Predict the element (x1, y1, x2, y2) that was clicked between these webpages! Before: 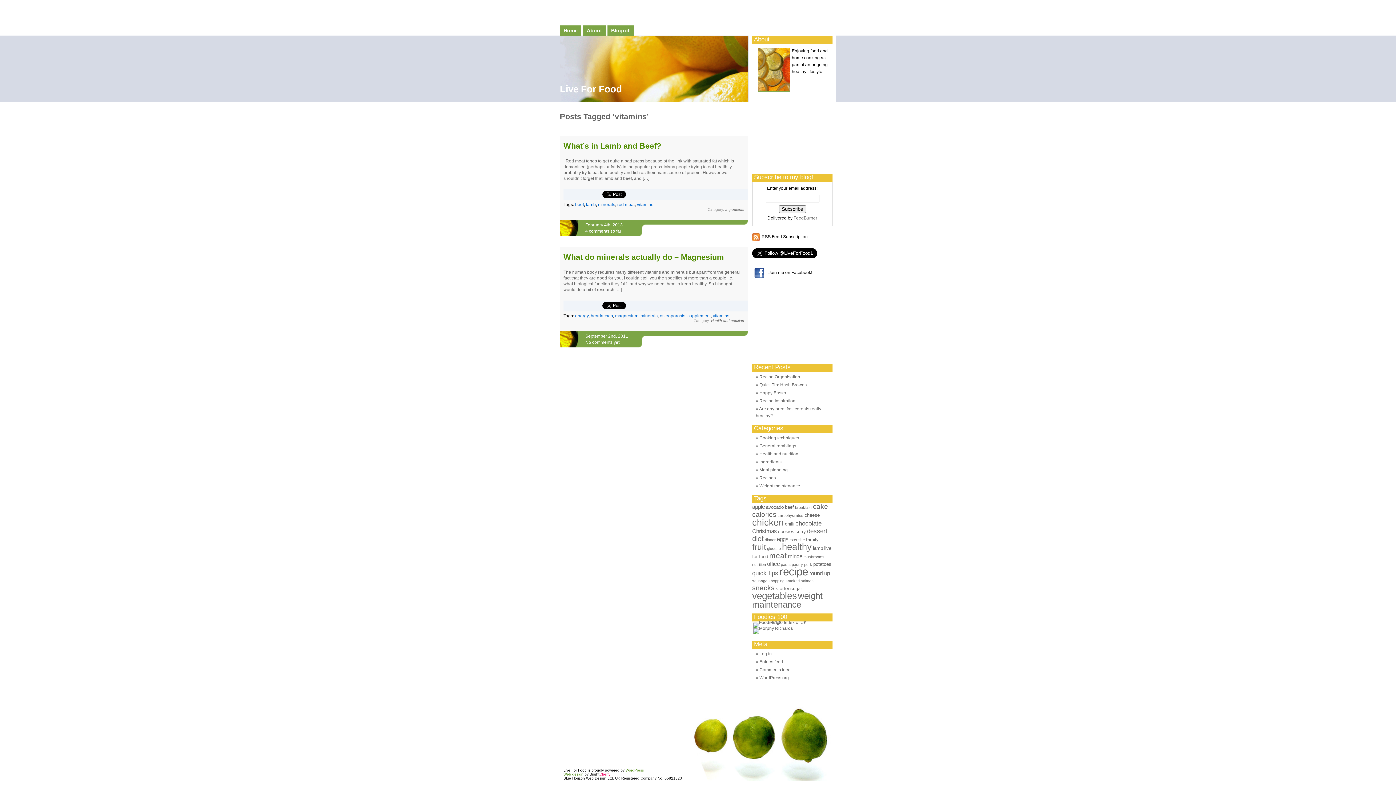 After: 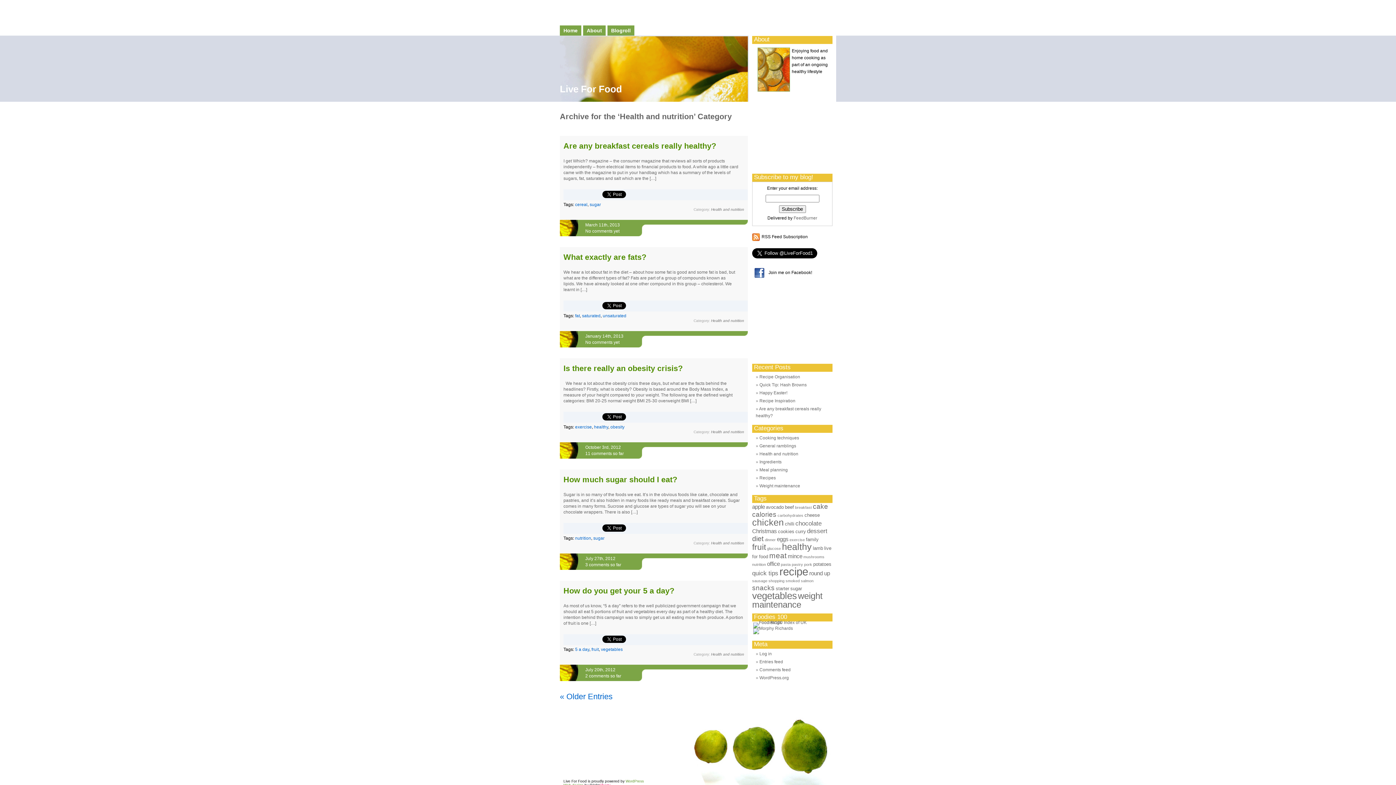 Action: label: Health and nutrition bbox: (711, 318, 744, 322)